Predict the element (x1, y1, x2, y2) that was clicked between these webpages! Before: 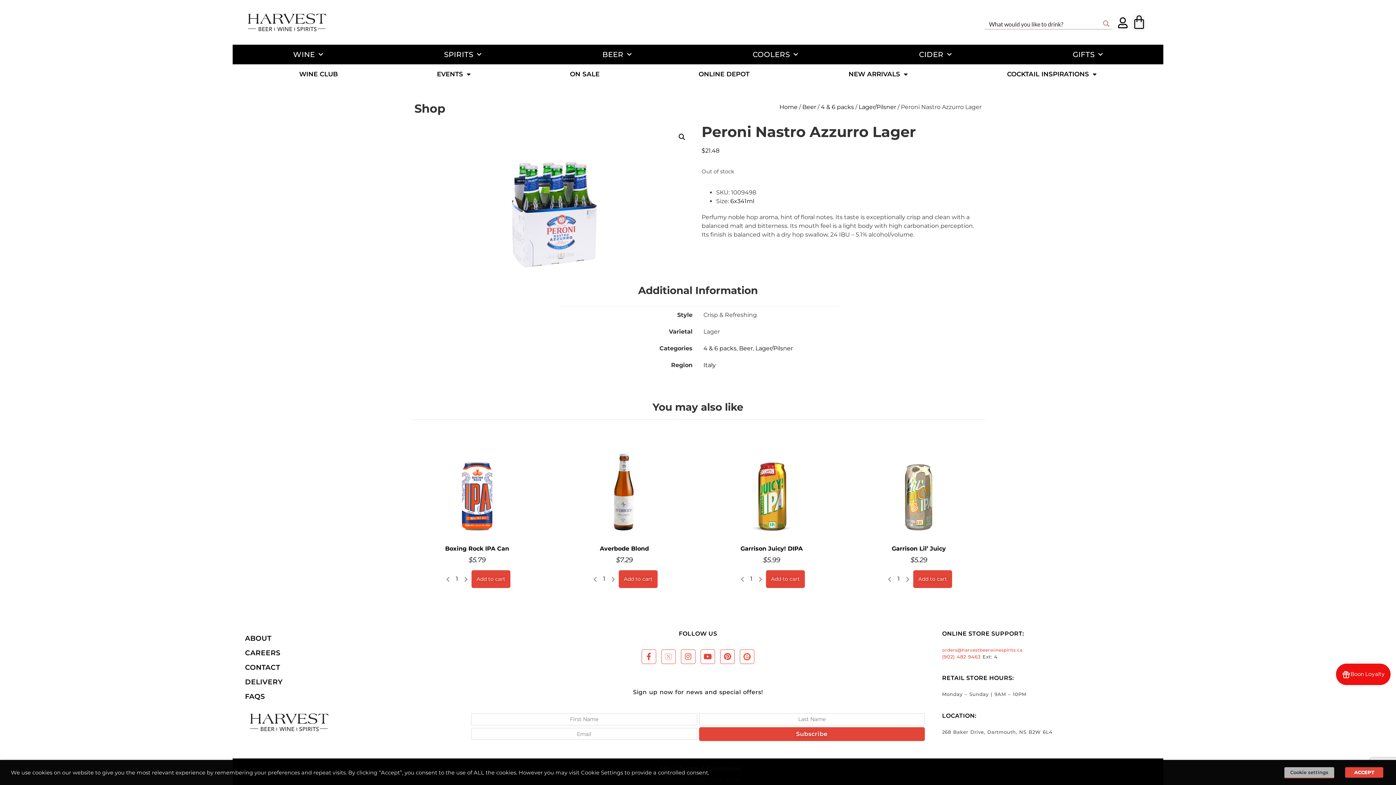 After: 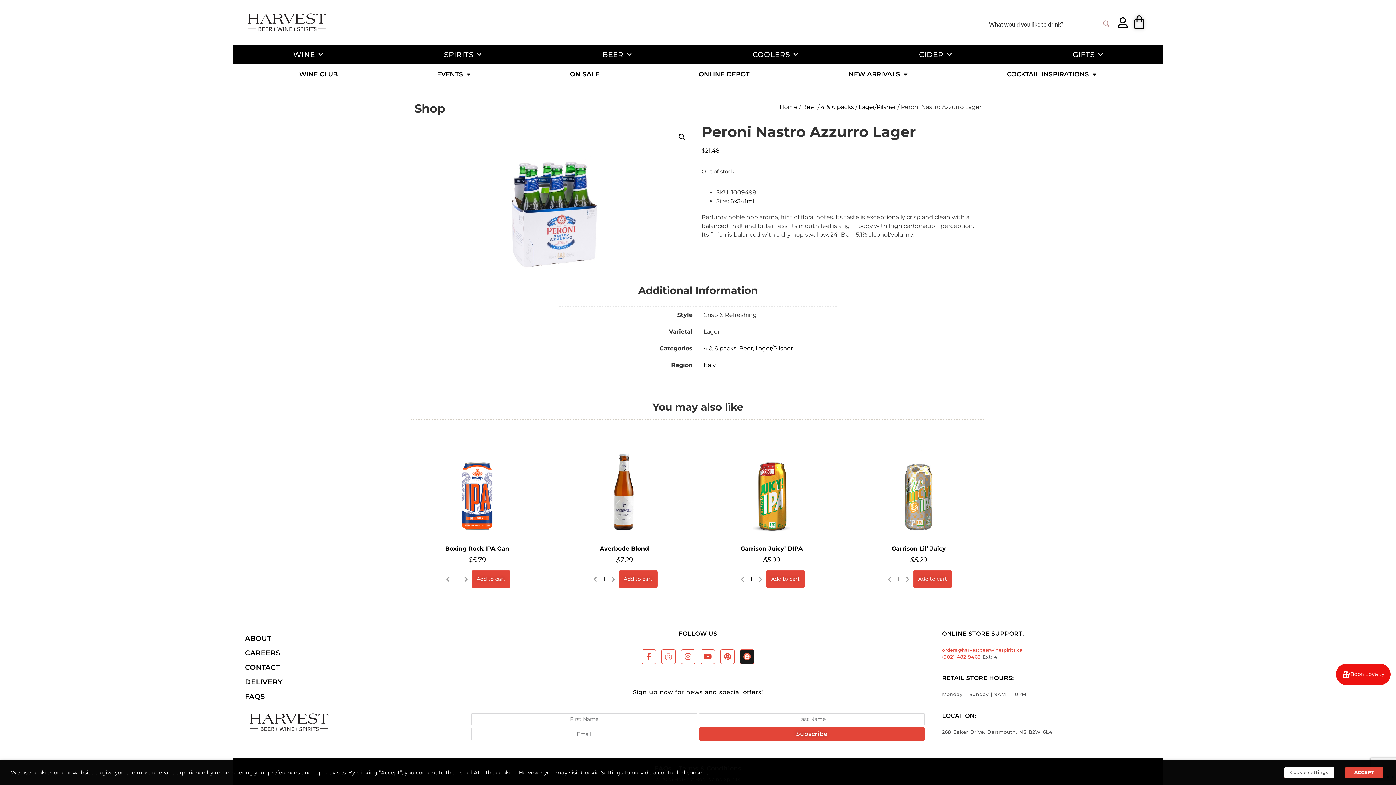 Action: label: Eventbrite bbox: (740, 649, 754, 664)